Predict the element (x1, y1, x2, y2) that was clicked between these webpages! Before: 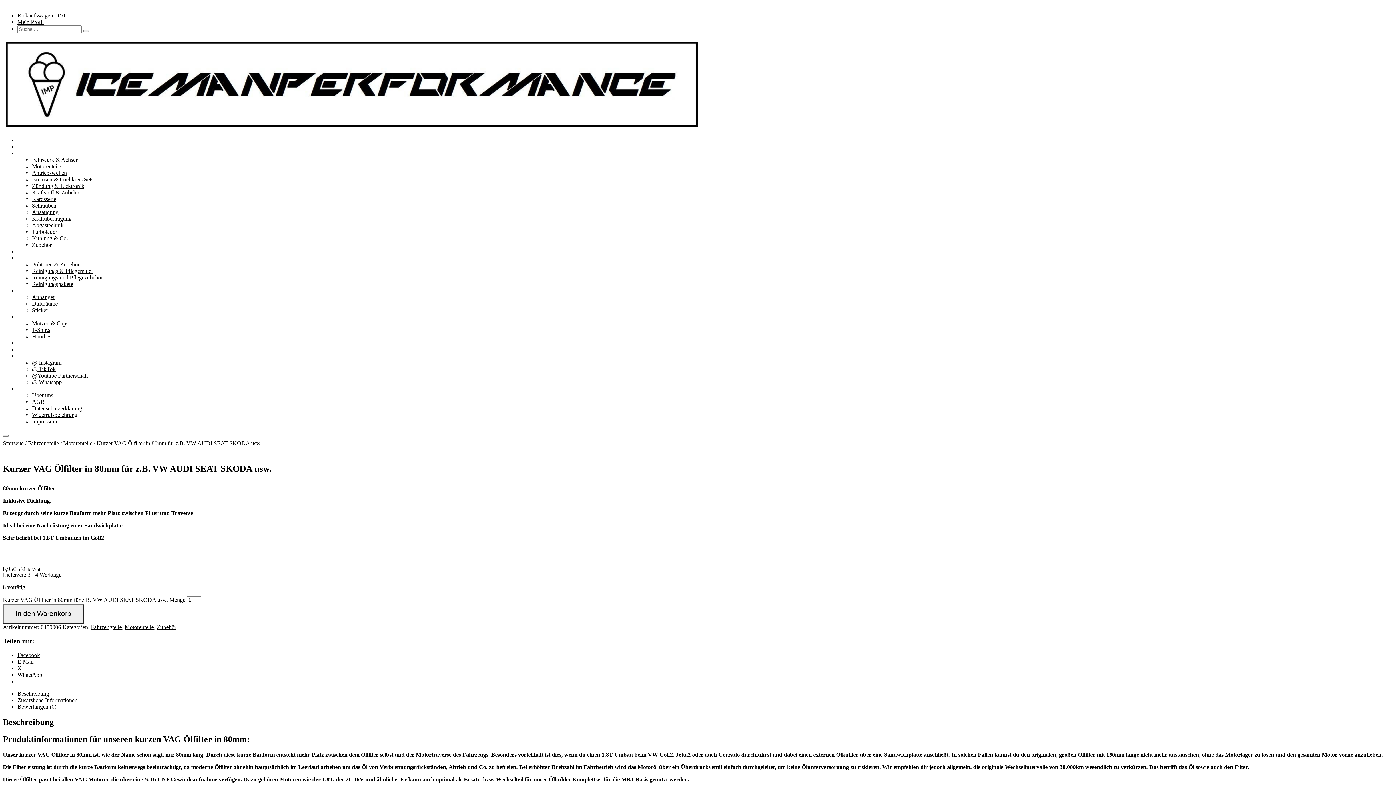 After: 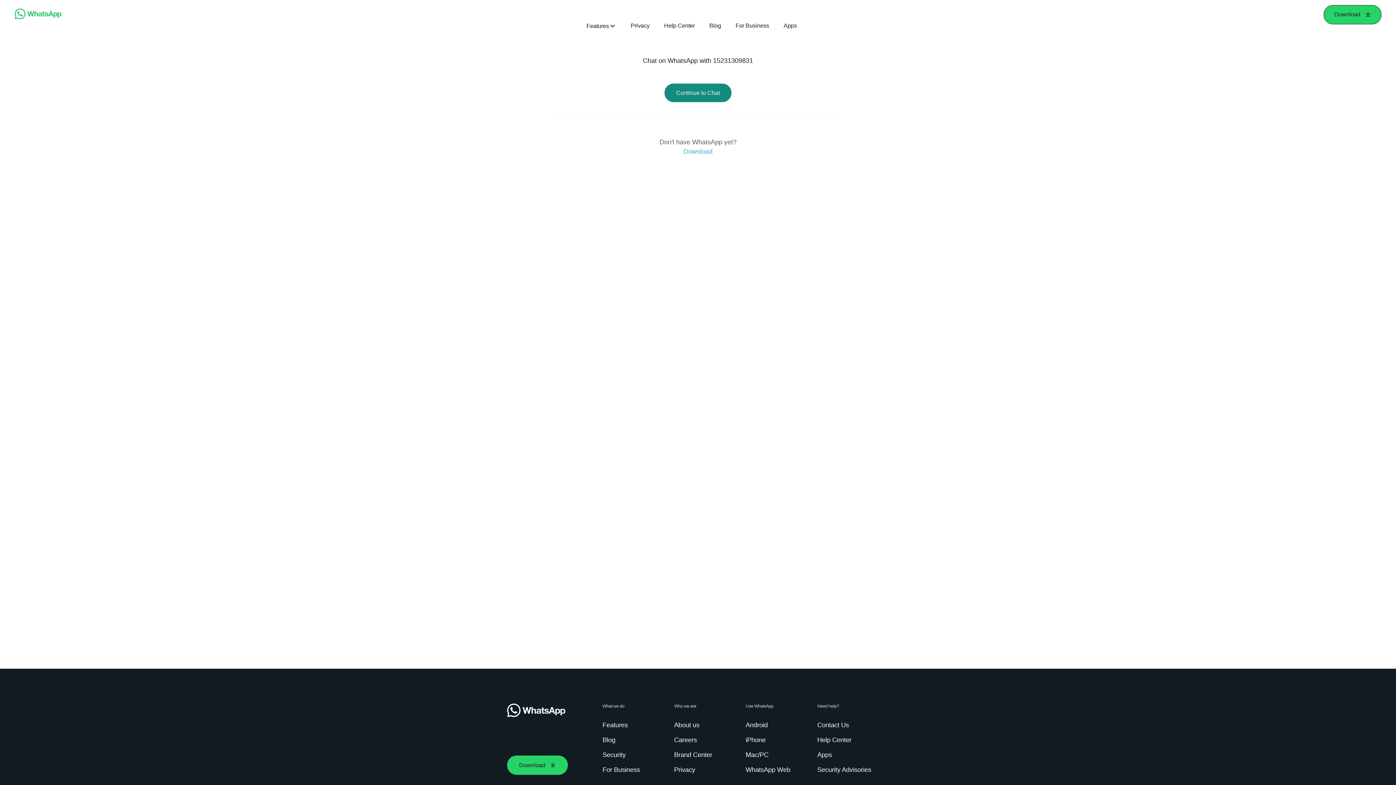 Action: label: @ Whatsapp bbox: (32, 379, 61, 385)